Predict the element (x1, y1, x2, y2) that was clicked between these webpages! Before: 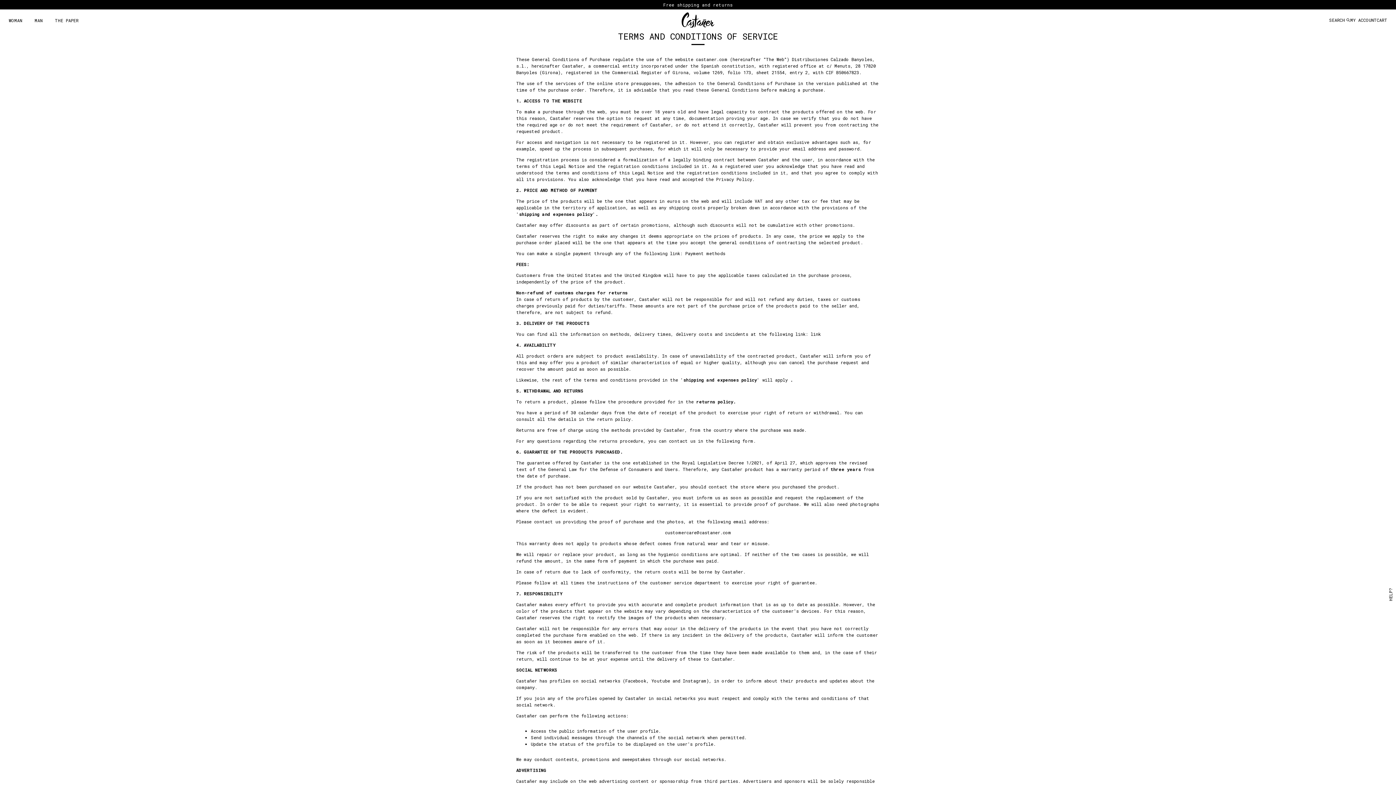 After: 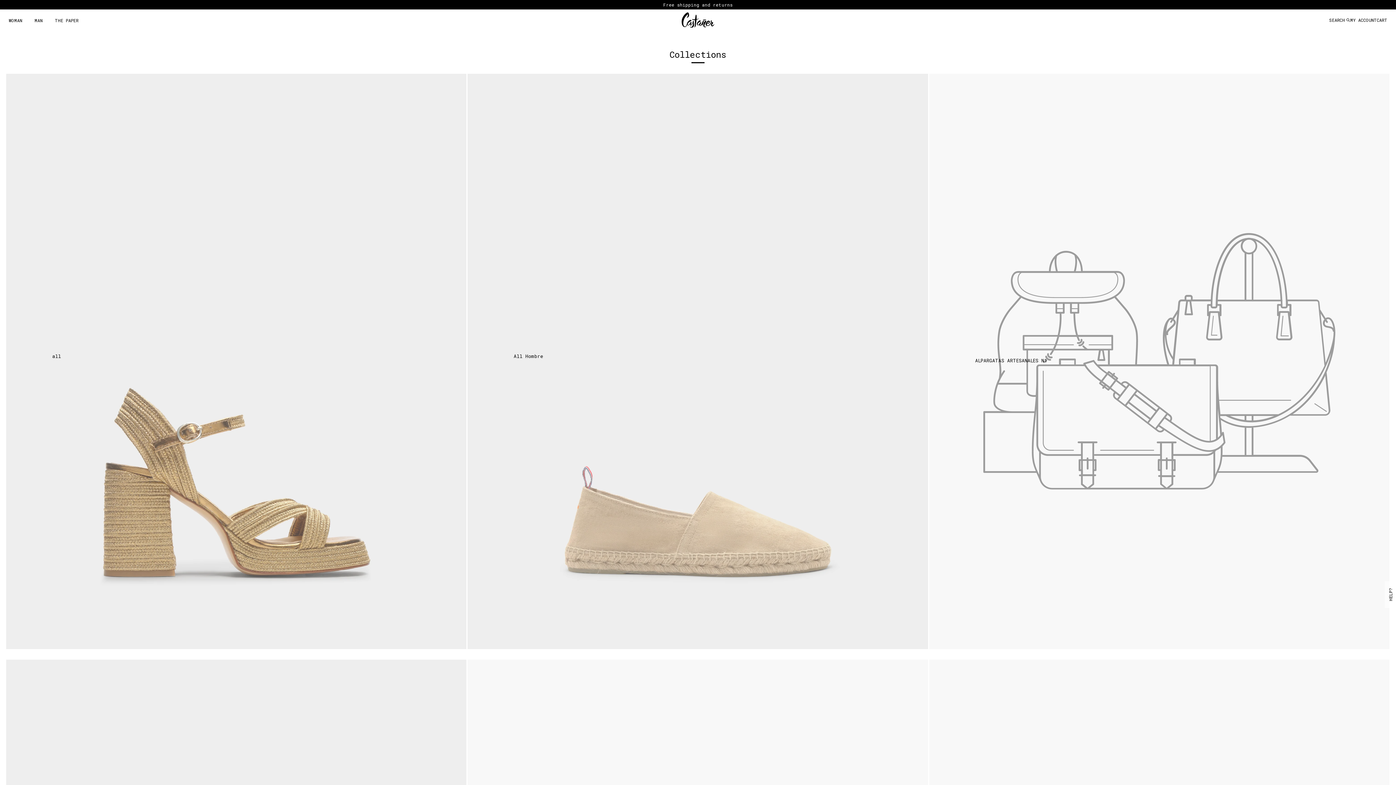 Action: bbox: (663, 1, 732, 7) label: Free shipping and returns